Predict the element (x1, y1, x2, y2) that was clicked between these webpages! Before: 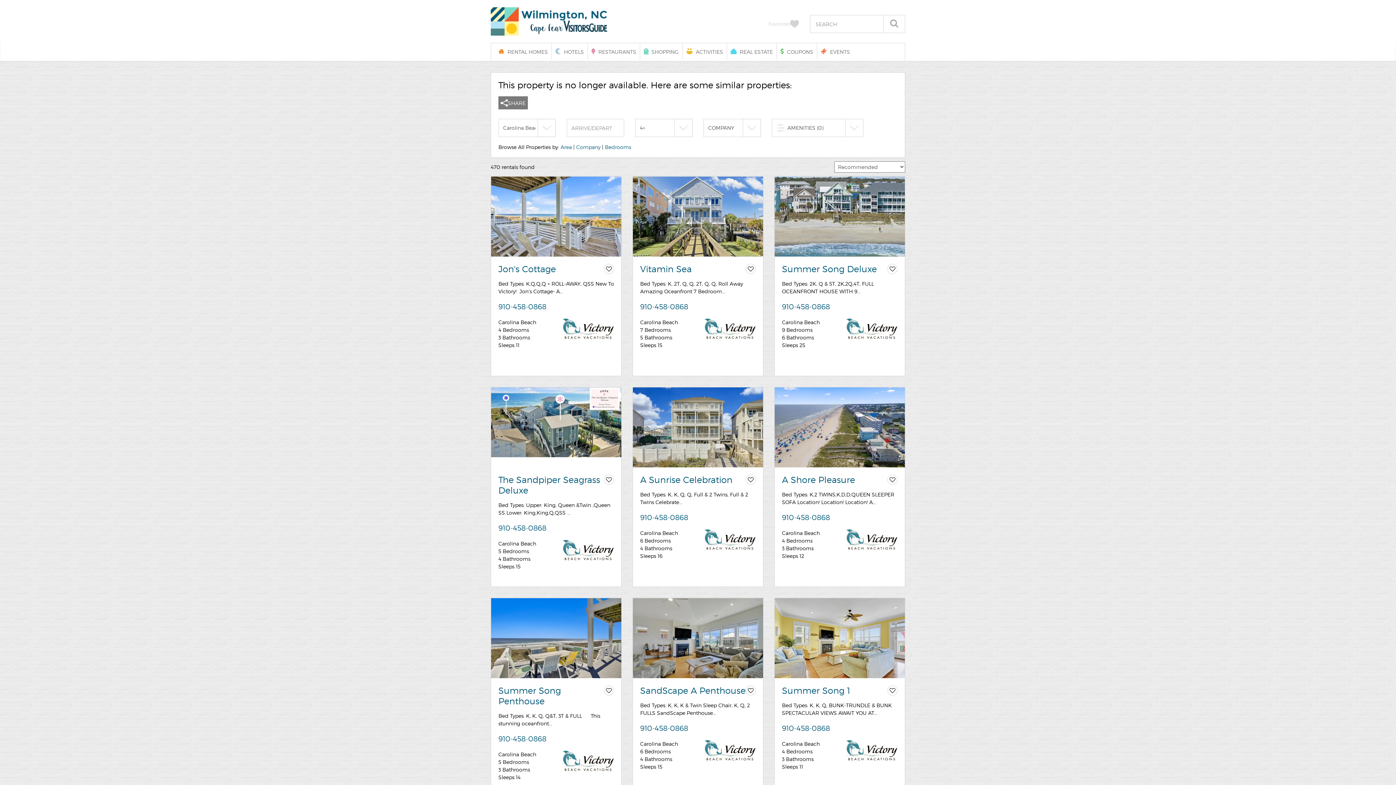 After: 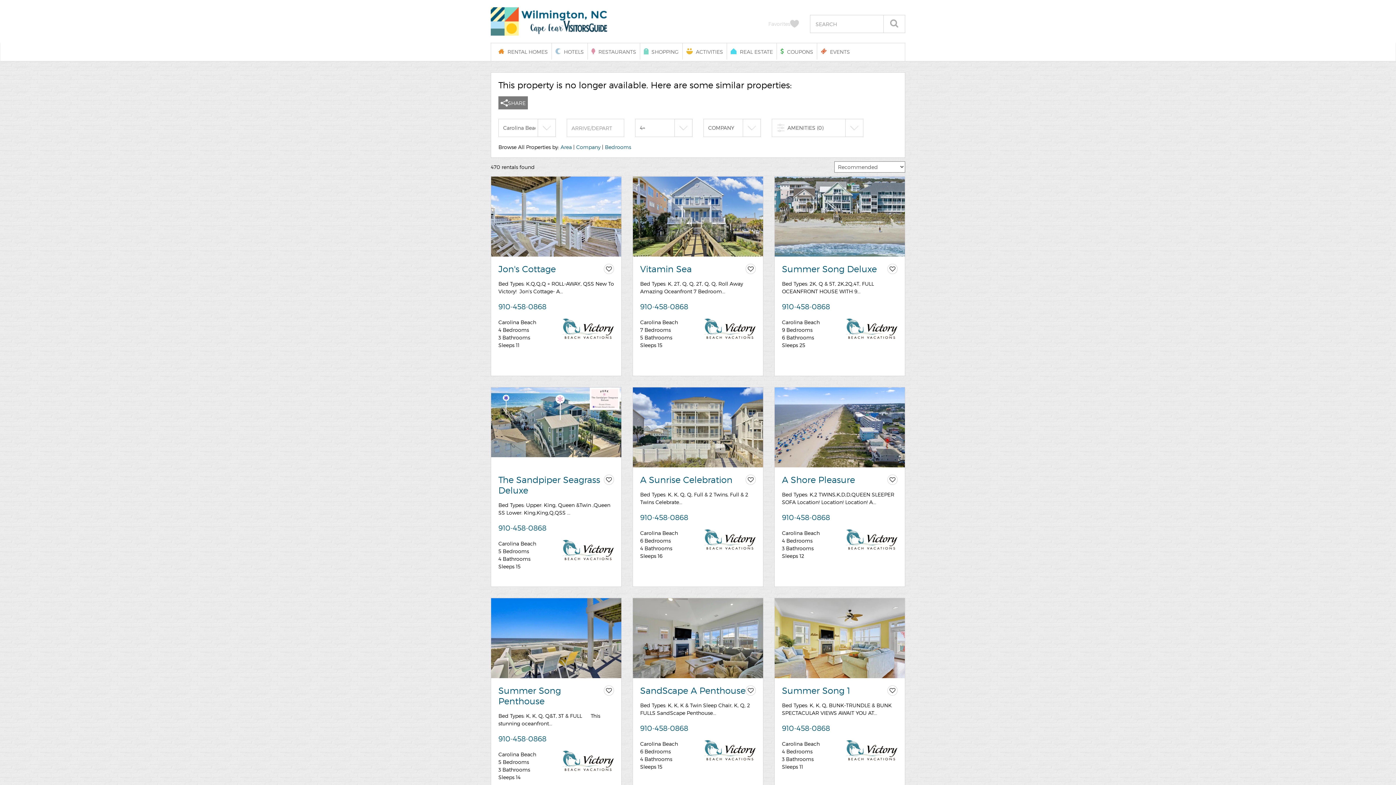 Action: bbox: (491, 387, 621, 457)